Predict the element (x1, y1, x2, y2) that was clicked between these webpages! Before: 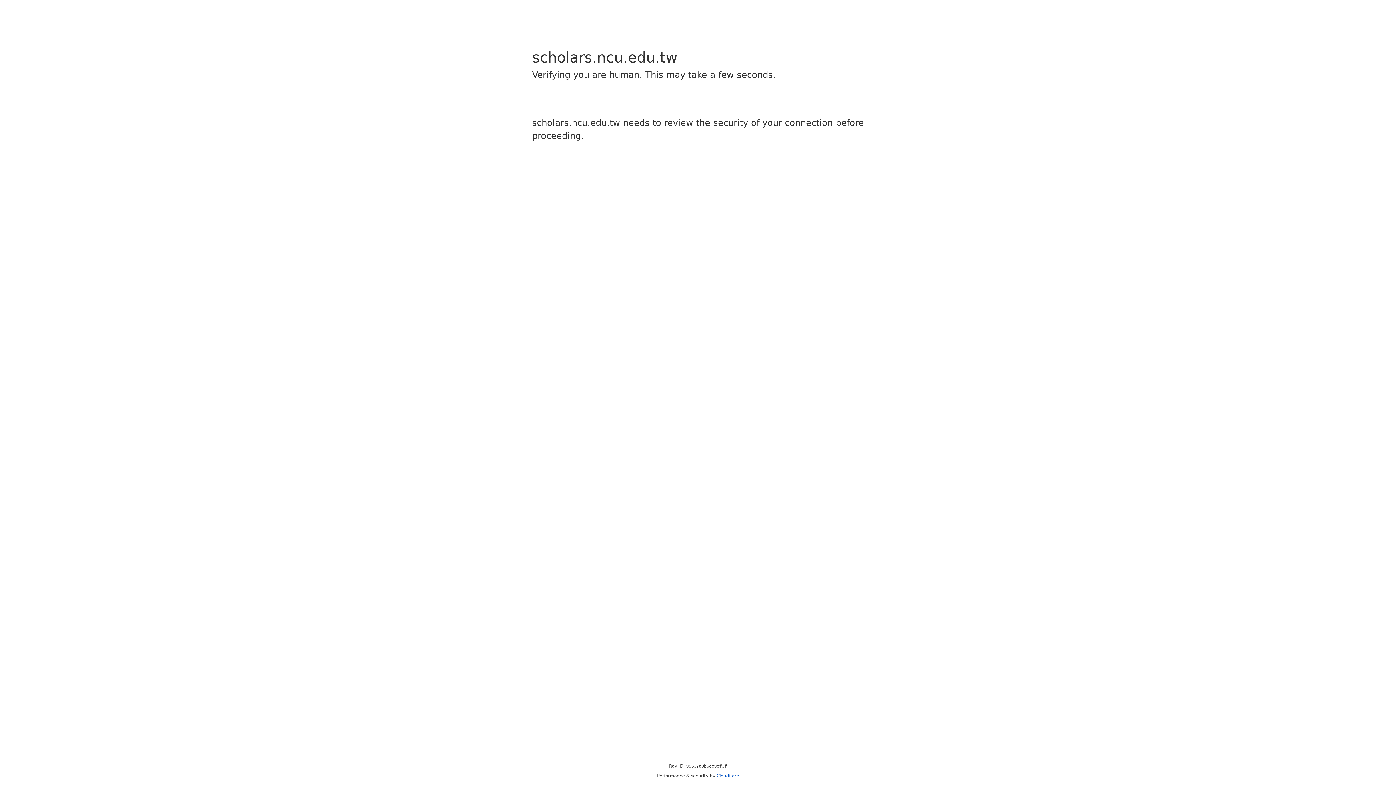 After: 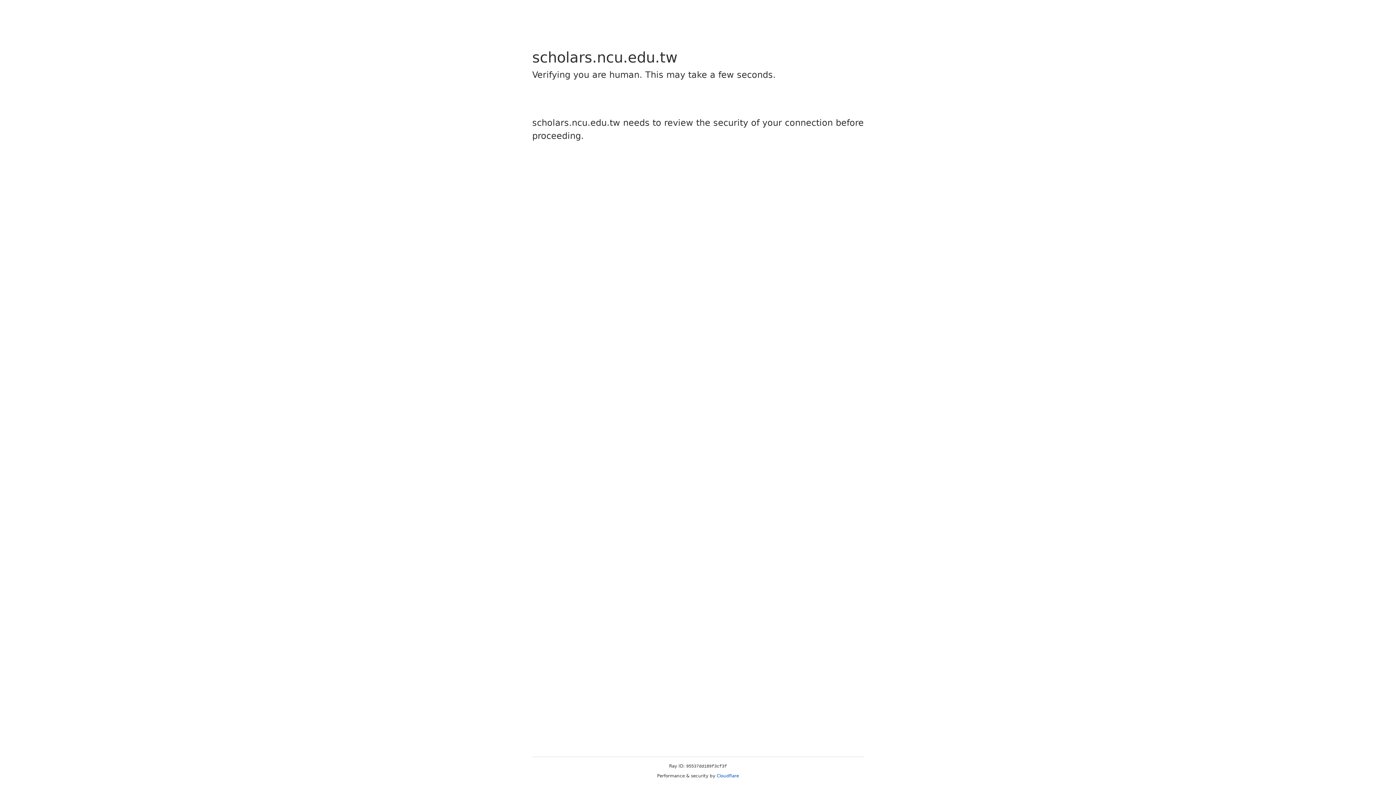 Action: label: Cloudflare bbox: (716, 773, 739, 778)